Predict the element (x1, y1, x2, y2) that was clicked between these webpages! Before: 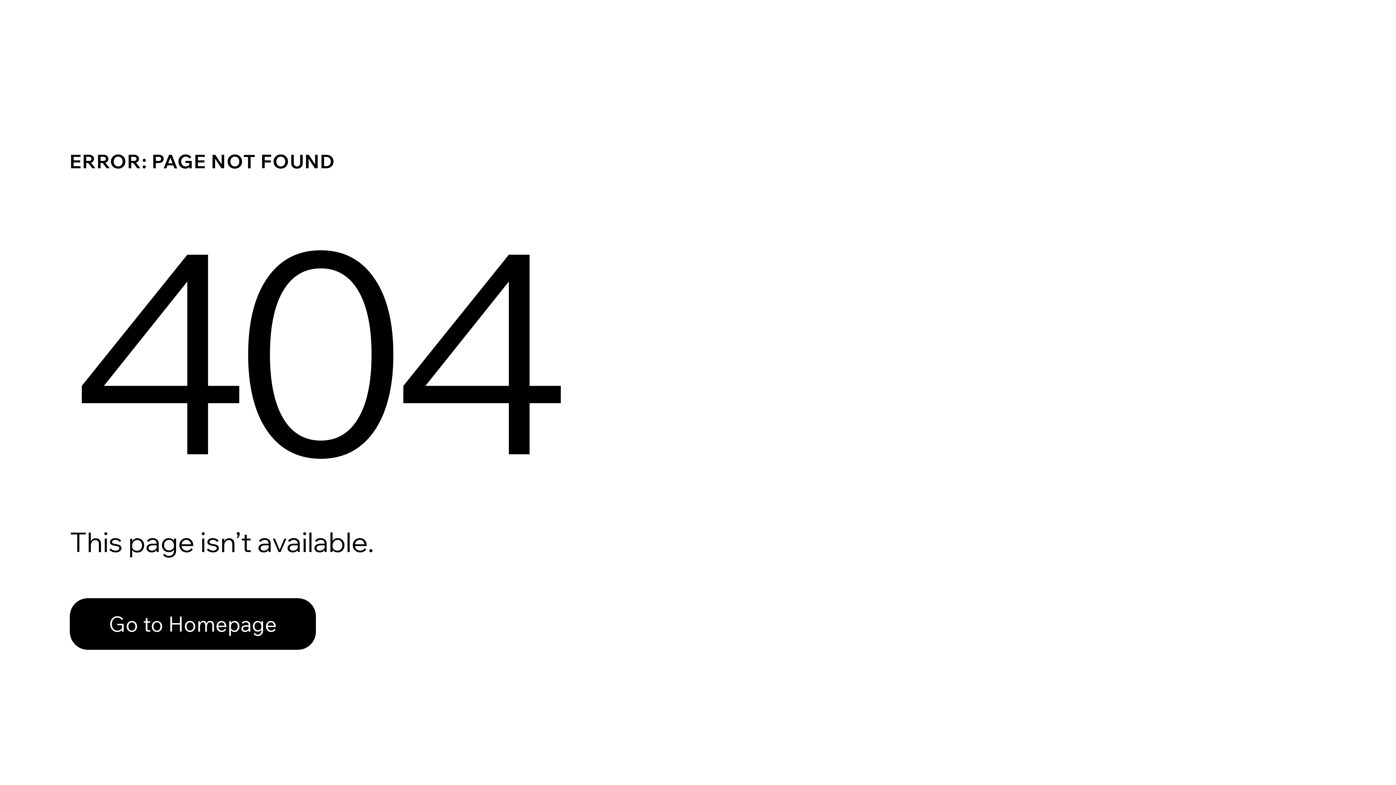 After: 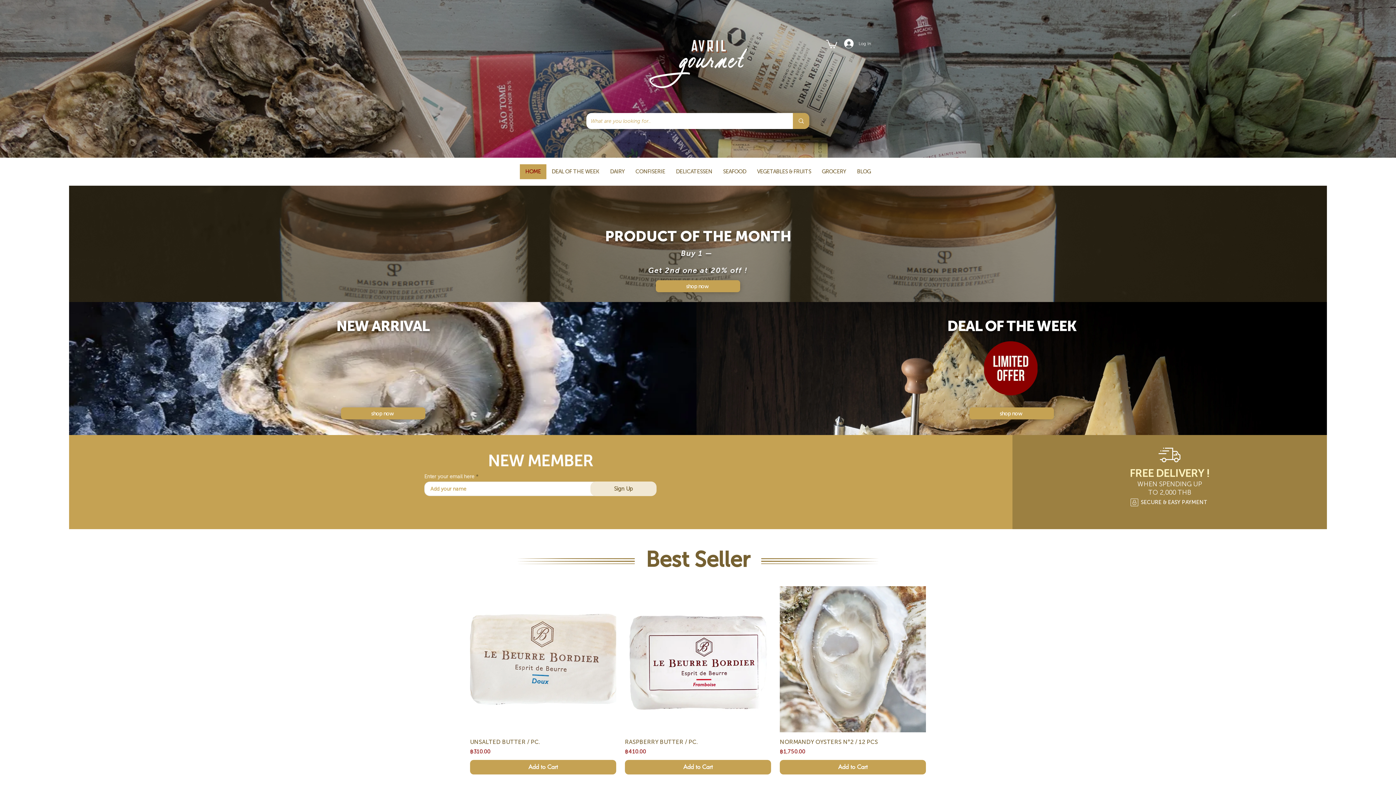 Action: bbox: (69, 598, 316, 650) label: Go to Homepage